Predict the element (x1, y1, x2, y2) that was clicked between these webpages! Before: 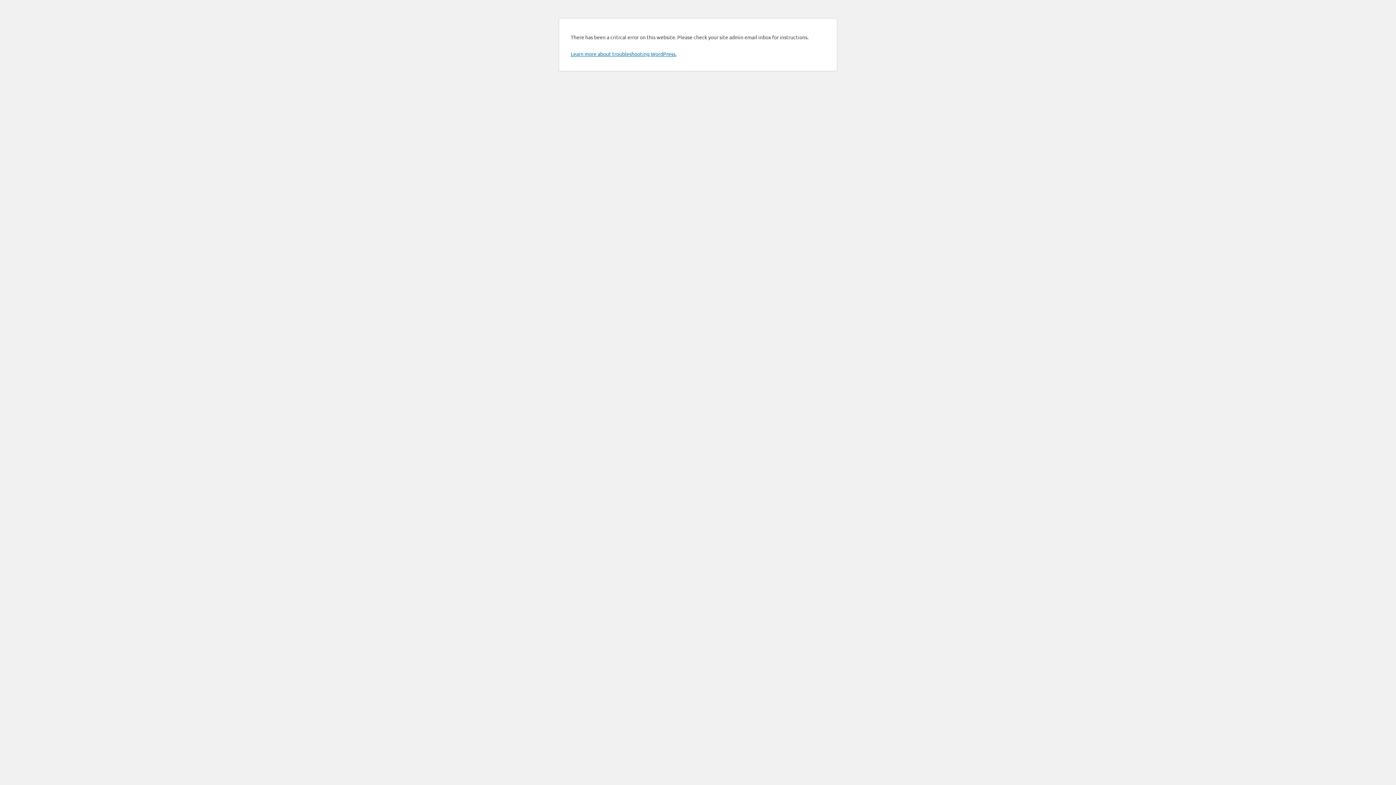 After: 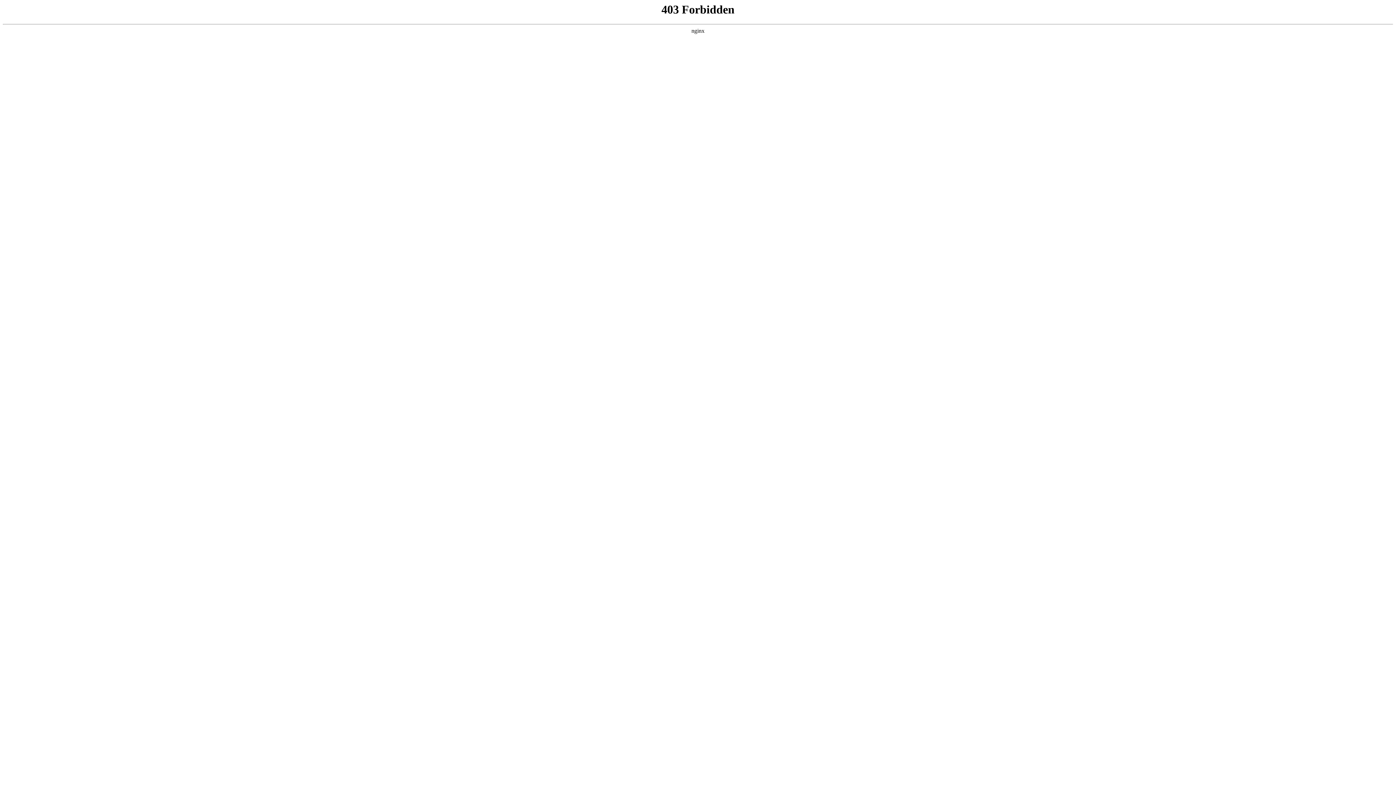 Action: label: Learn more about troubleshooting WordPress. bbox: (570, 50, 676, 57)